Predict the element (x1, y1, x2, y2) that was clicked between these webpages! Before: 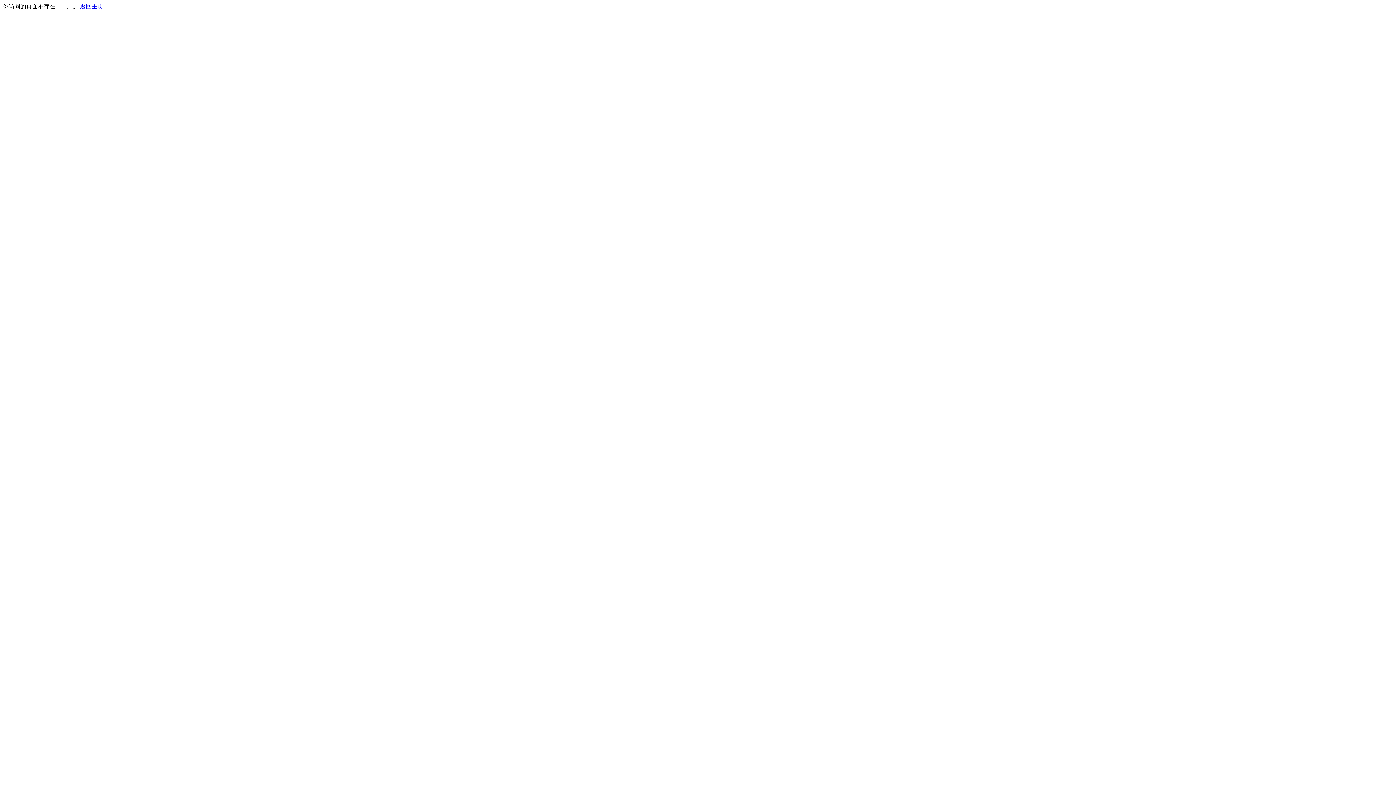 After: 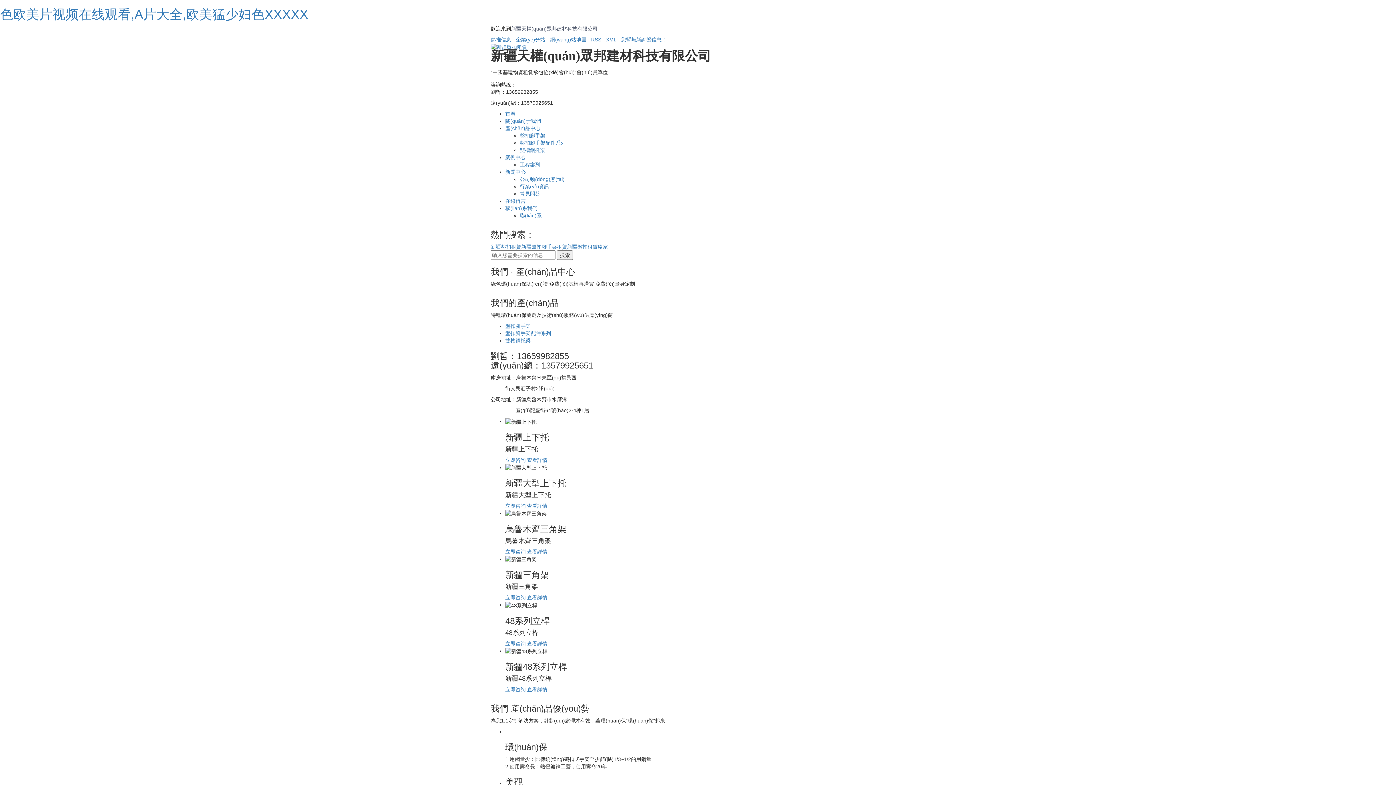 Action: bbox: (80, 3, 103, 9) label: 返回主页